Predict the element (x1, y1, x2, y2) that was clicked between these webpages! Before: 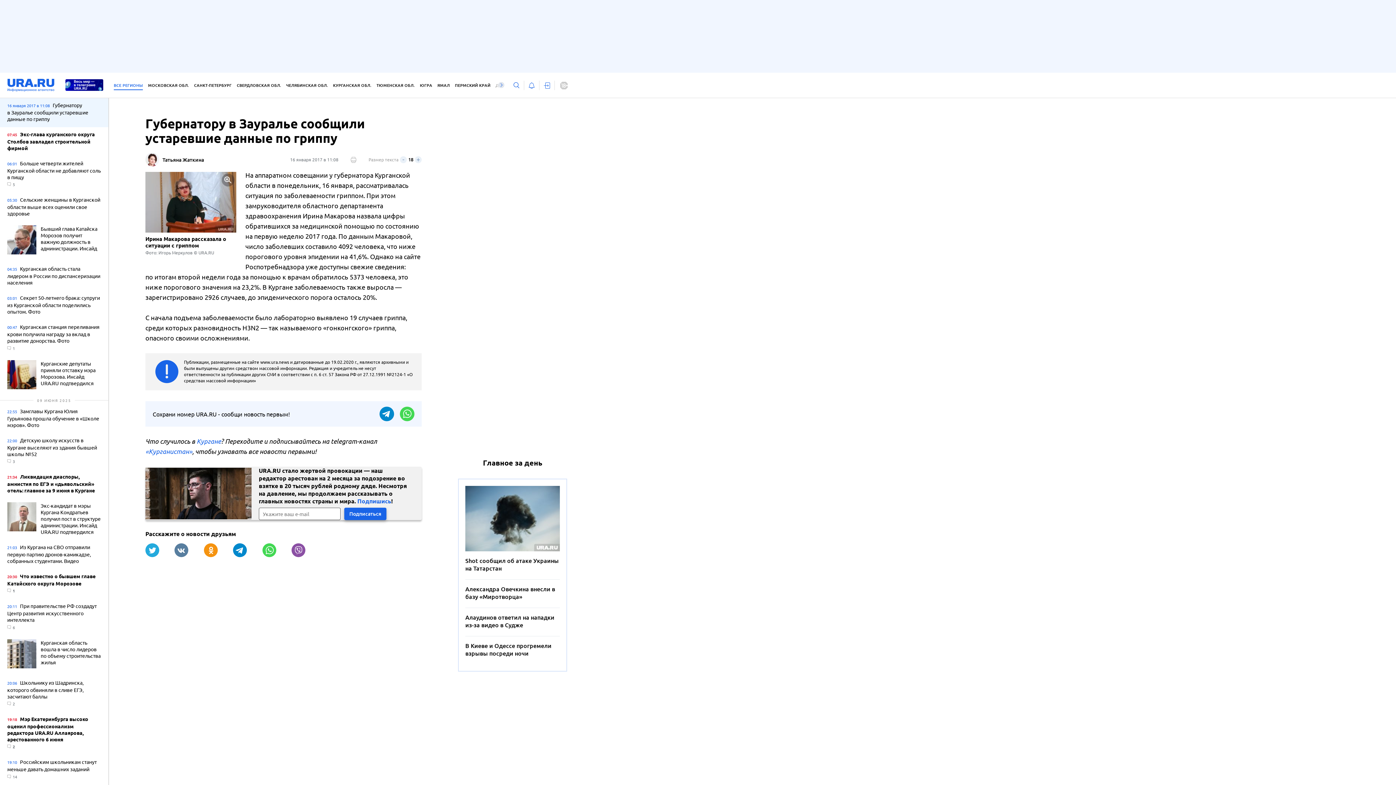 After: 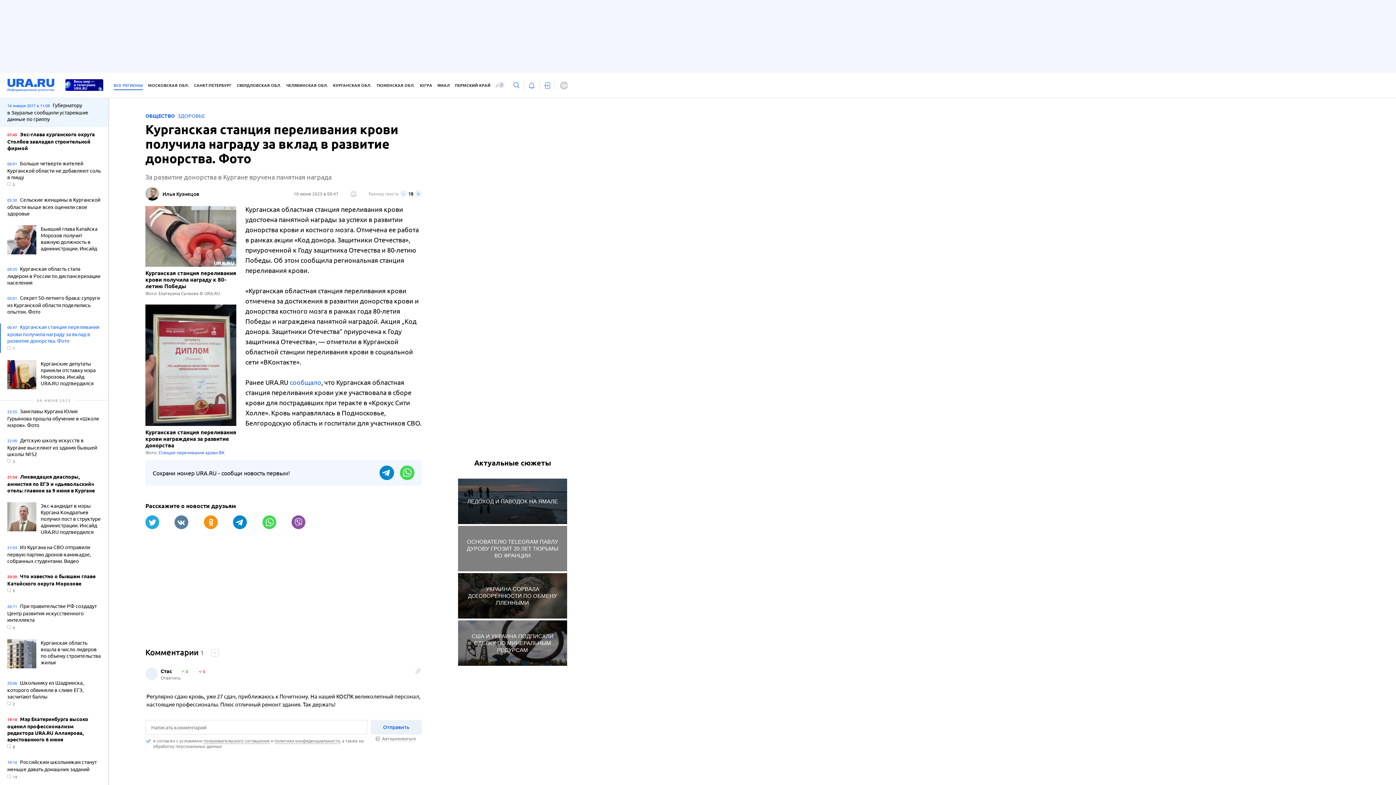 Action: label: 00:47 Курганская станция переливания крови получила награду за вклад в развитие донорства. Фото
1 bbox: (7, 323, 101, 352)